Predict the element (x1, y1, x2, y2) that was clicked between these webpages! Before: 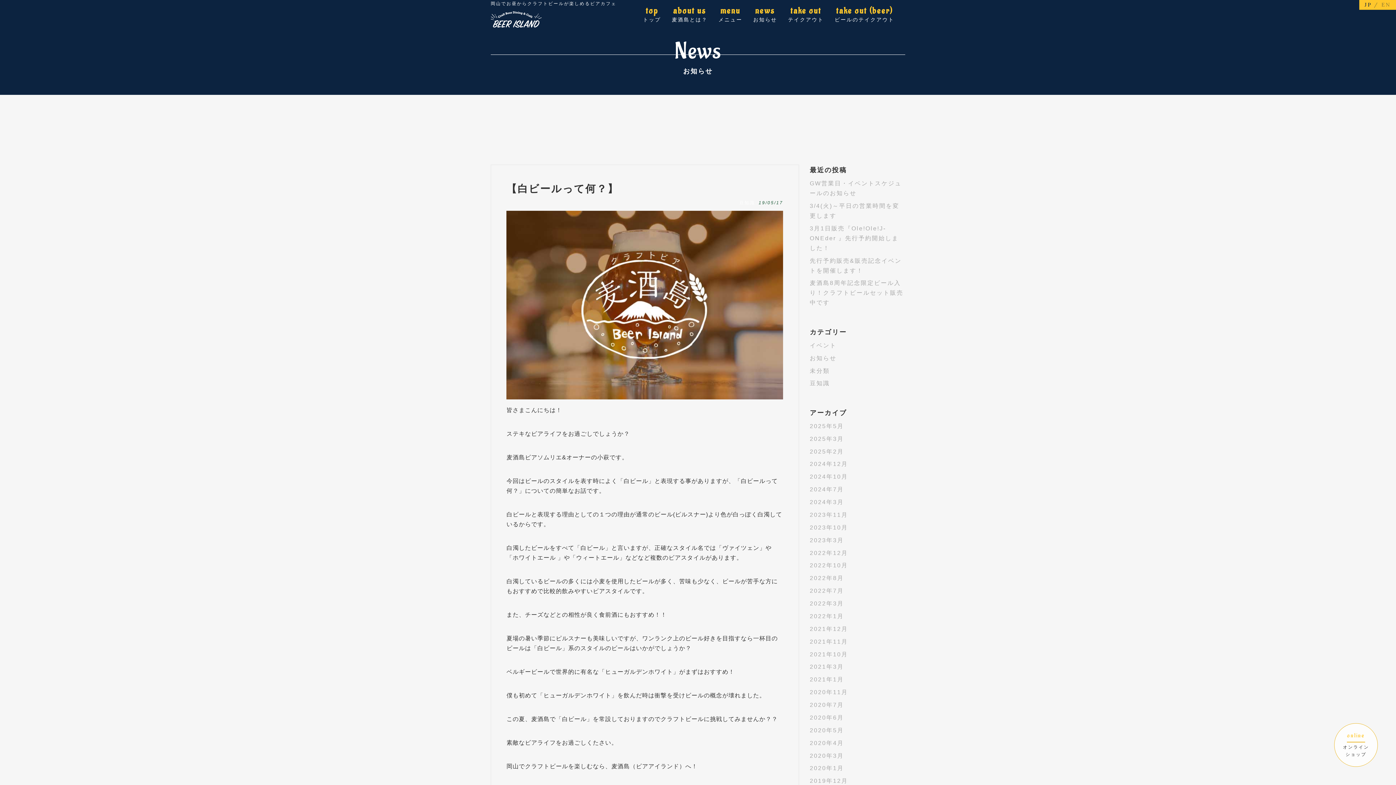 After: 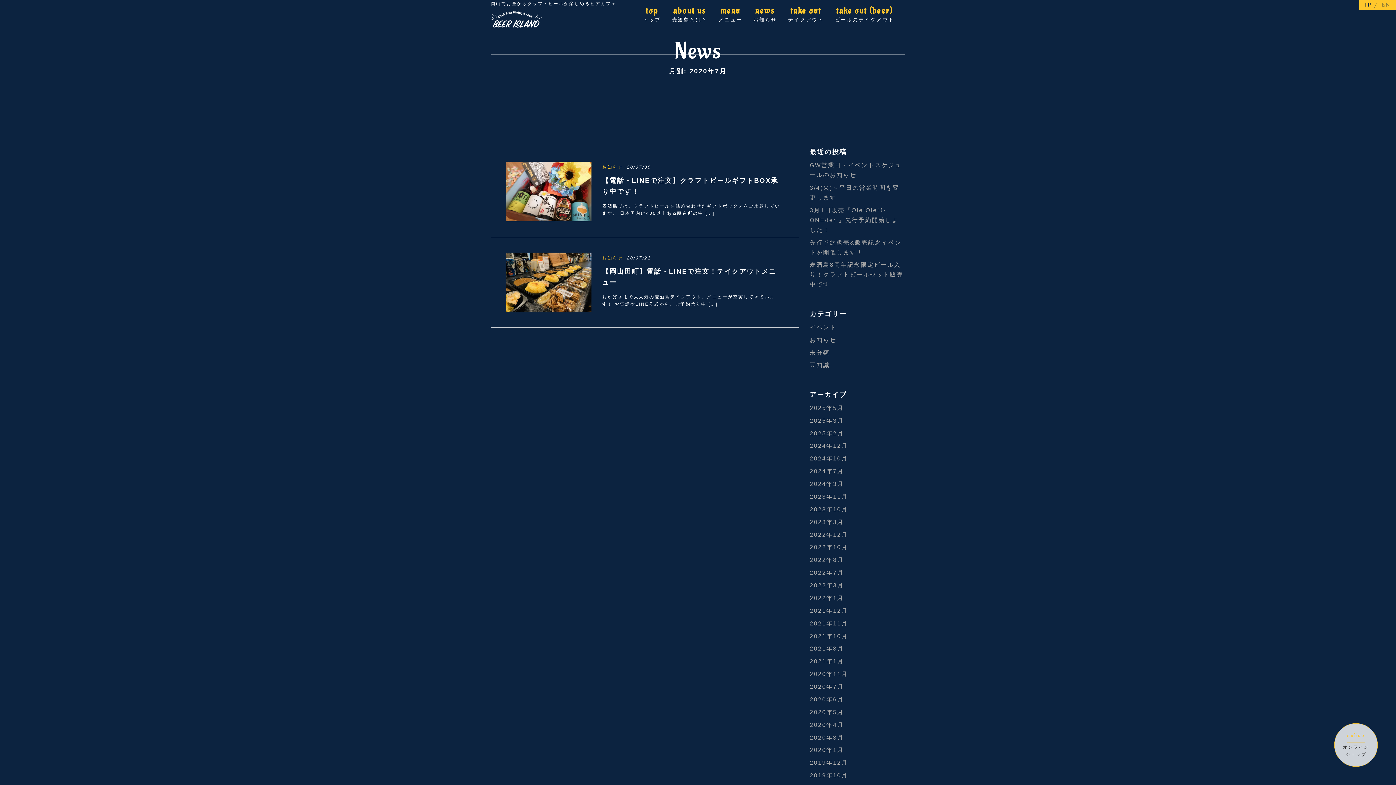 Action: bbox: (810, 702, 844, 708) label: 2020年7月